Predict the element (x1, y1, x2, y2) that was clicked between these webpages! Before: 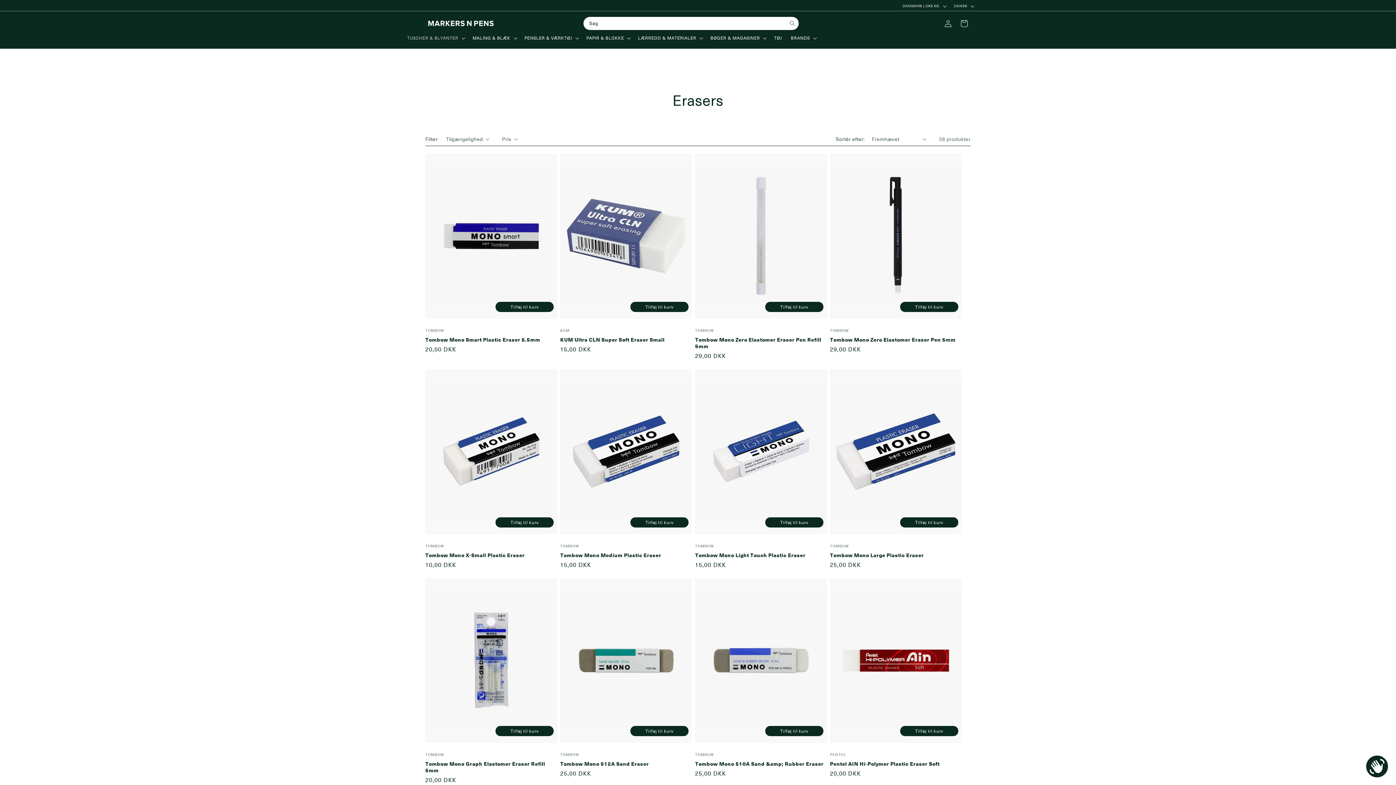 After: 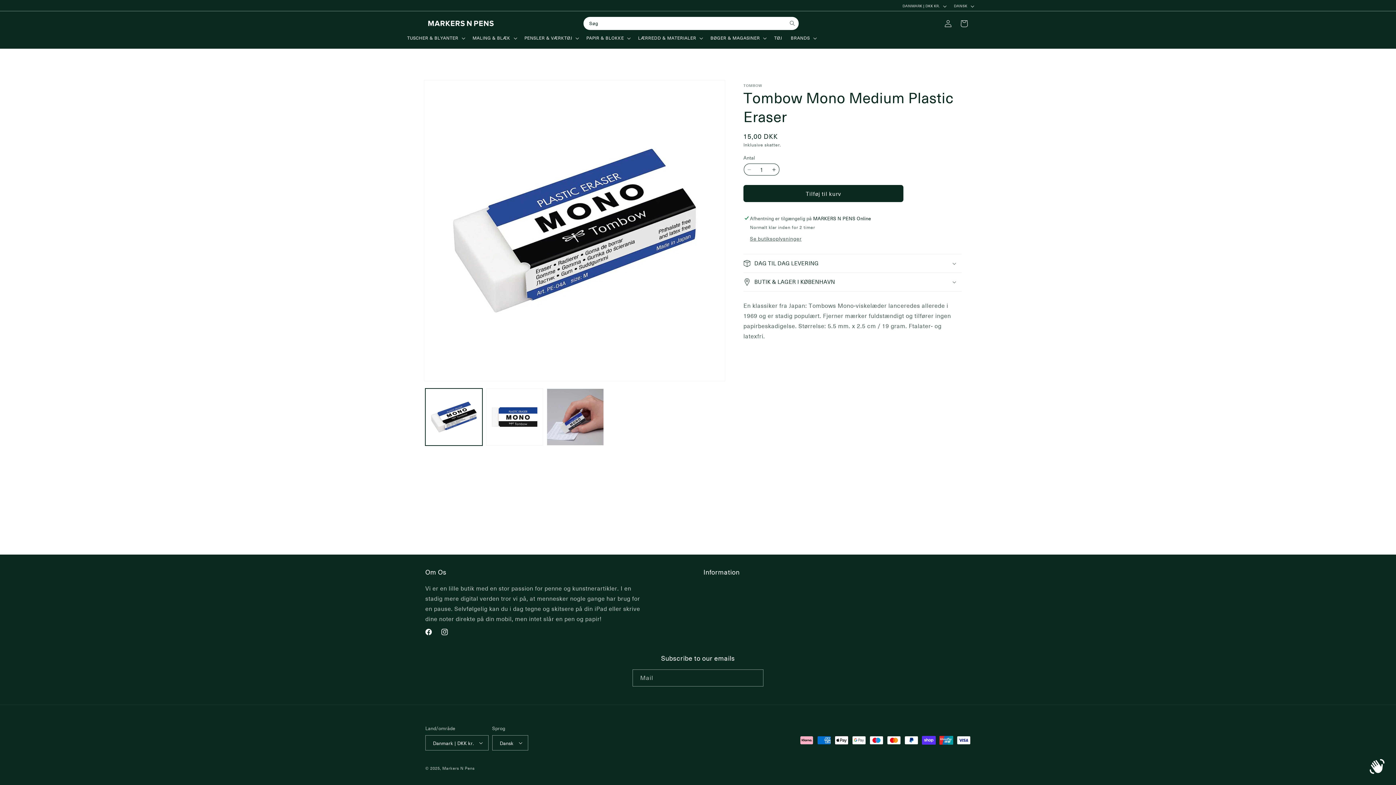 Action: label: Tombow Mono Medium Plastic Eraser bbox: (560, 552, 692, 558)